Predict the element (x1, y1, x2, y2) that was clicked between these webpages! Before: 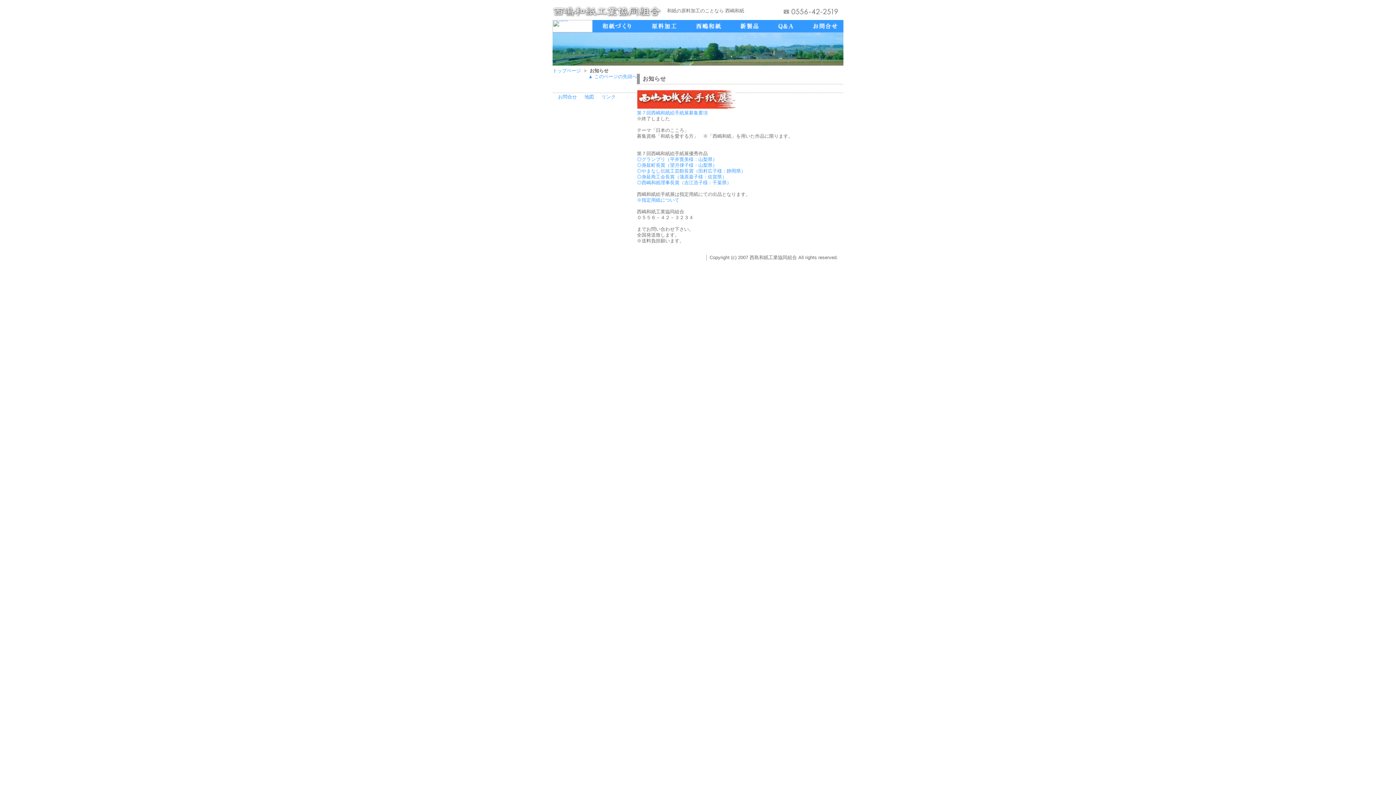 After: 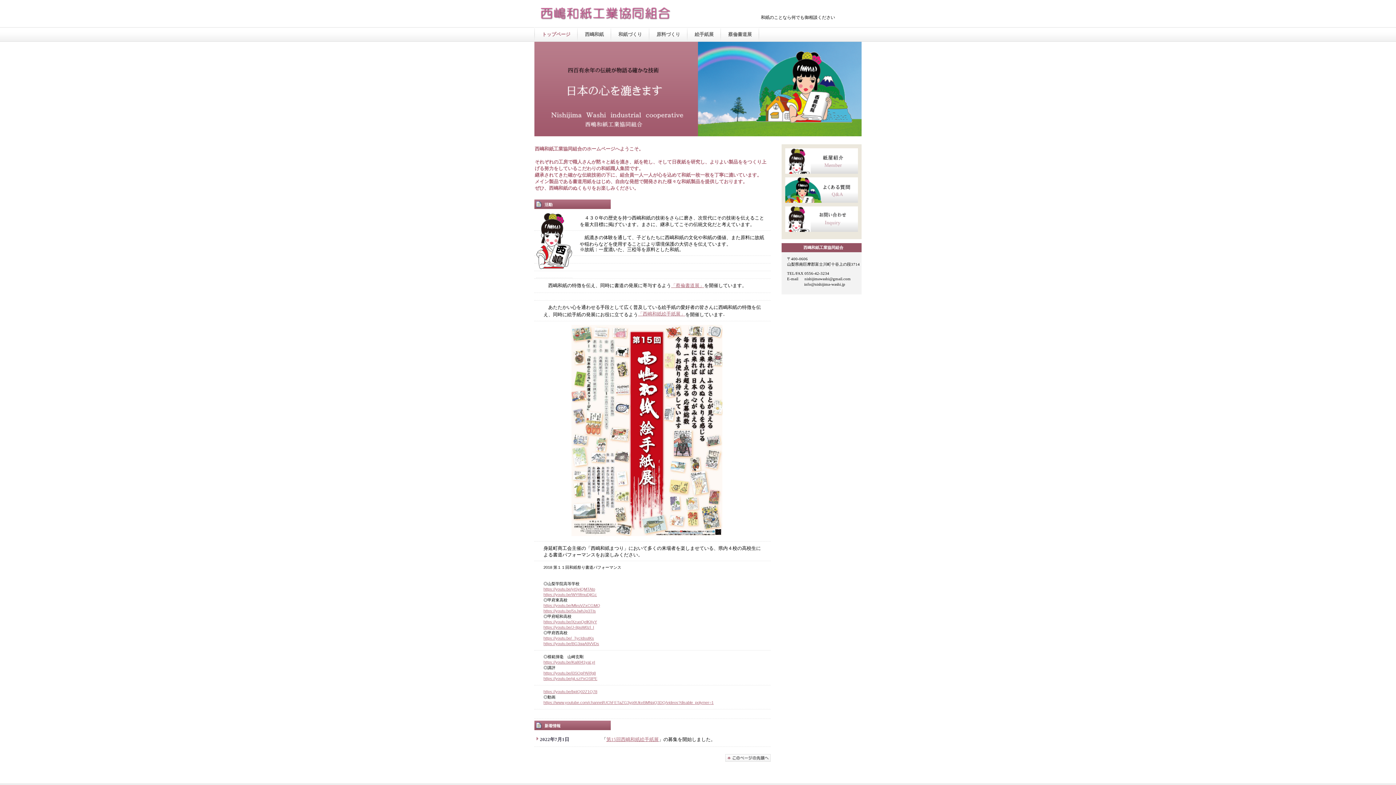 Action: label: 和紙の原料加工のことなら 西嶋和紙 bbox: (552, 8, 744, 13)